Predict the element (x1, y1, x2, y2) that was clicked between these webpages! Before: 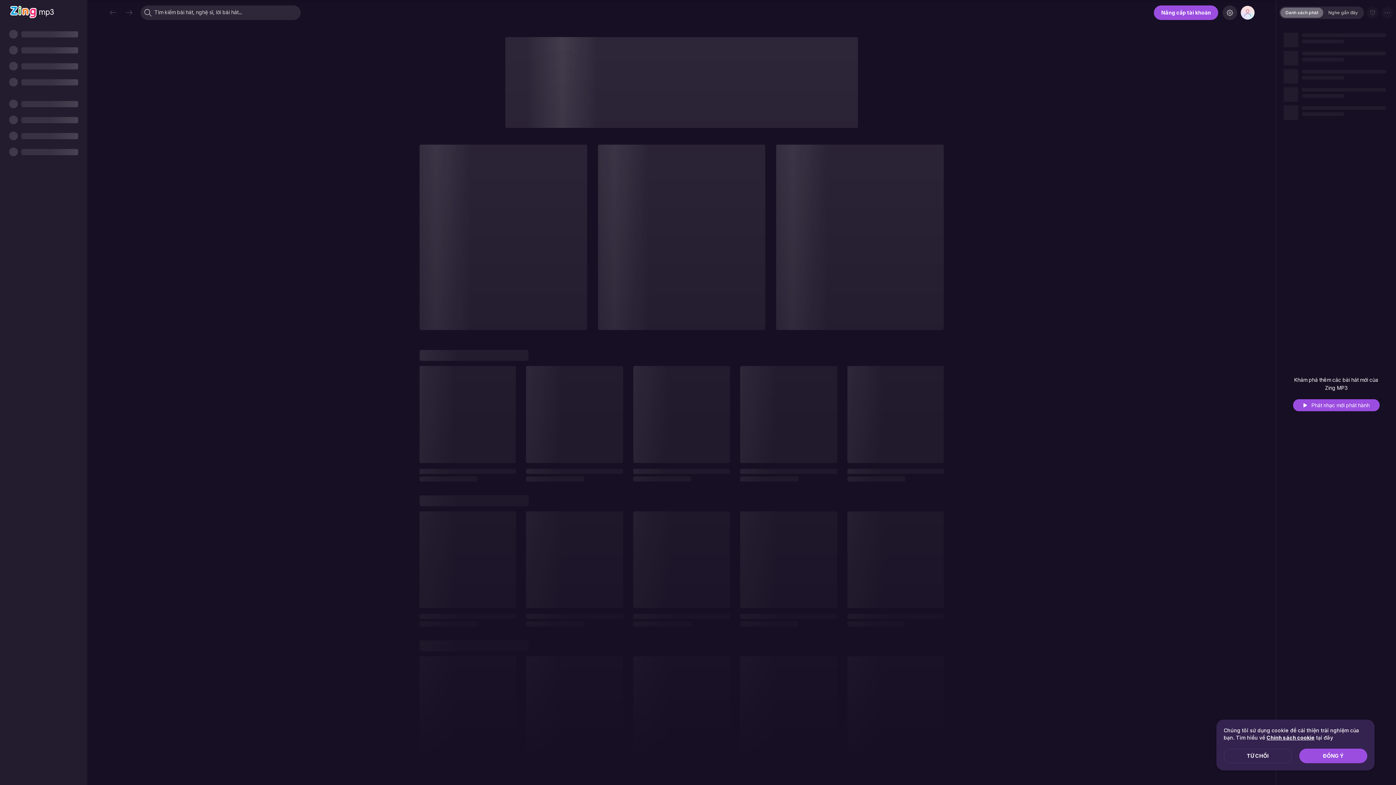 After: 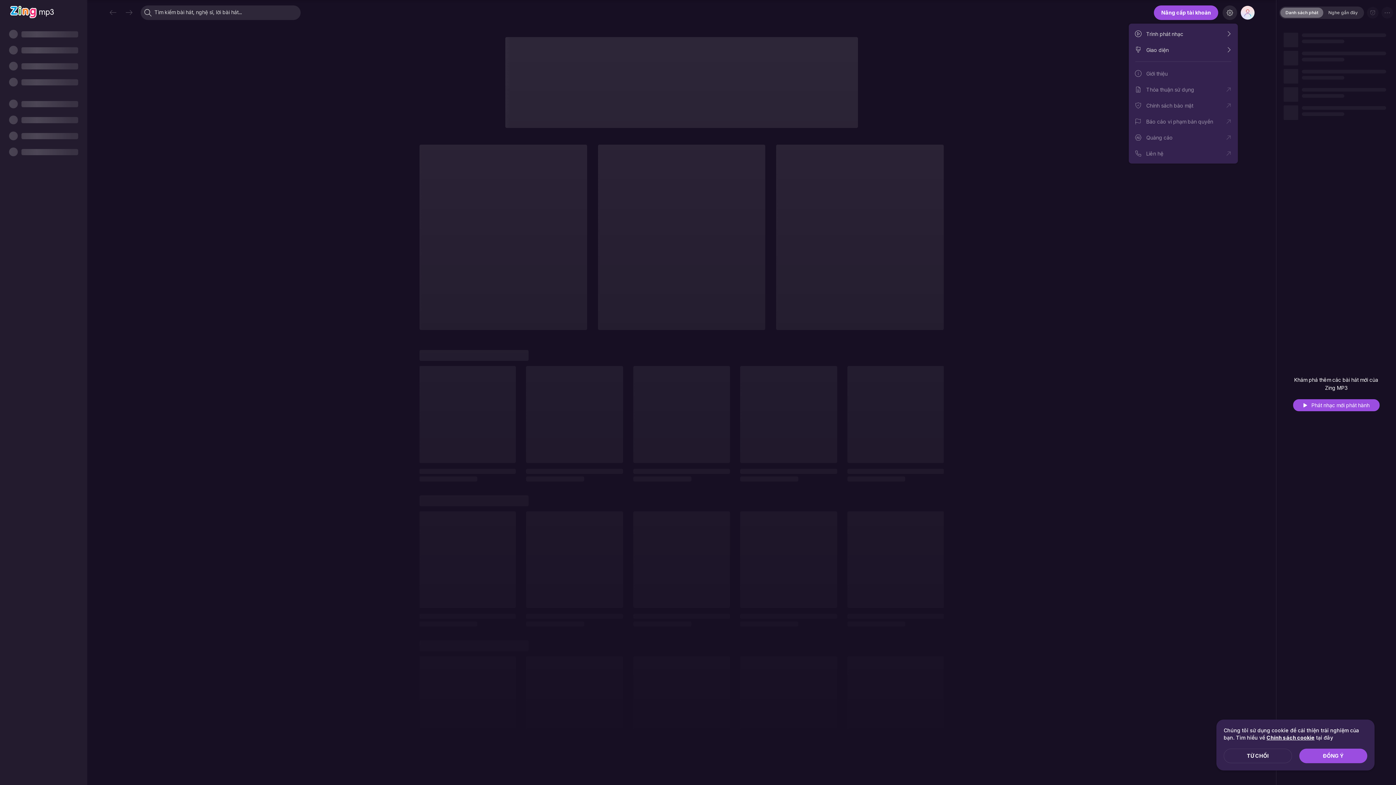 Action: bbox: (1222, 5, 1237, 20)